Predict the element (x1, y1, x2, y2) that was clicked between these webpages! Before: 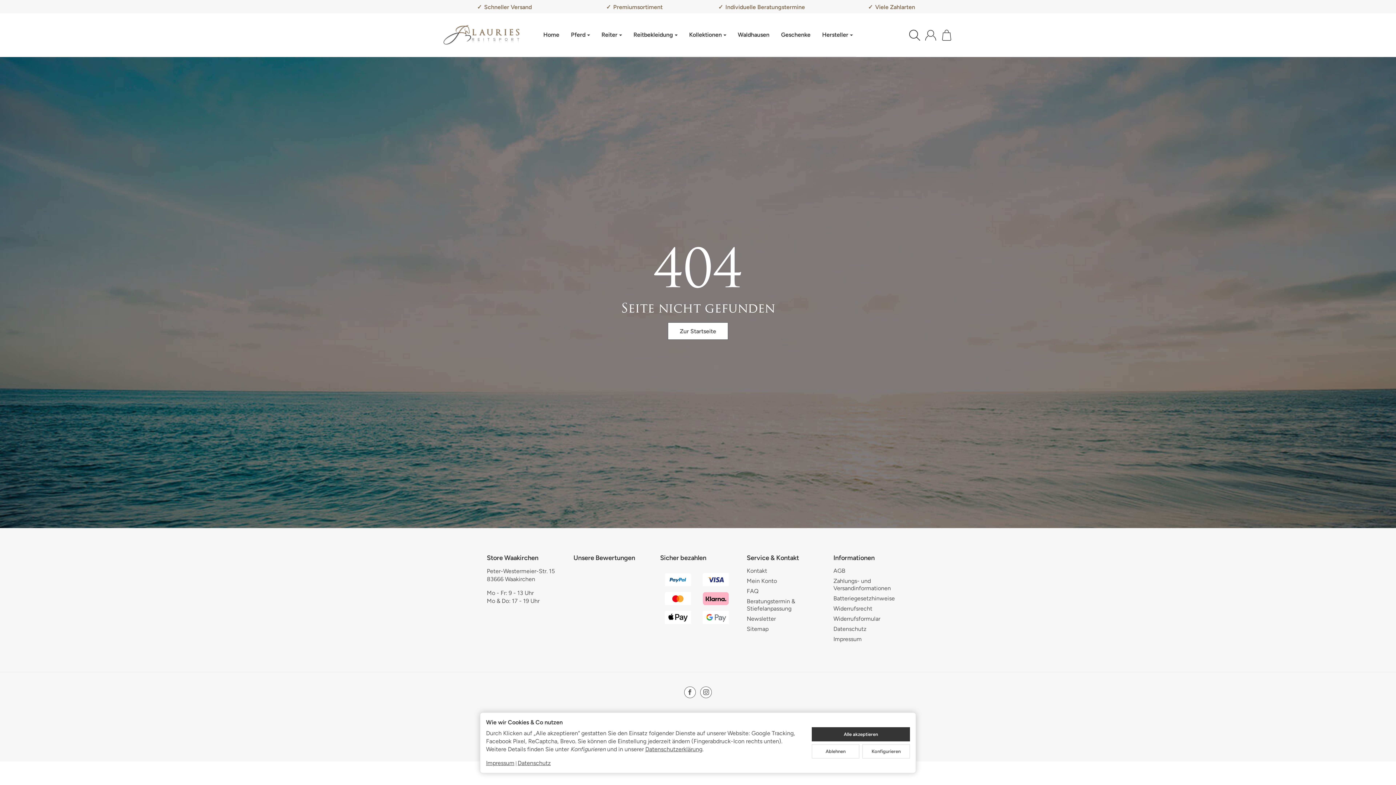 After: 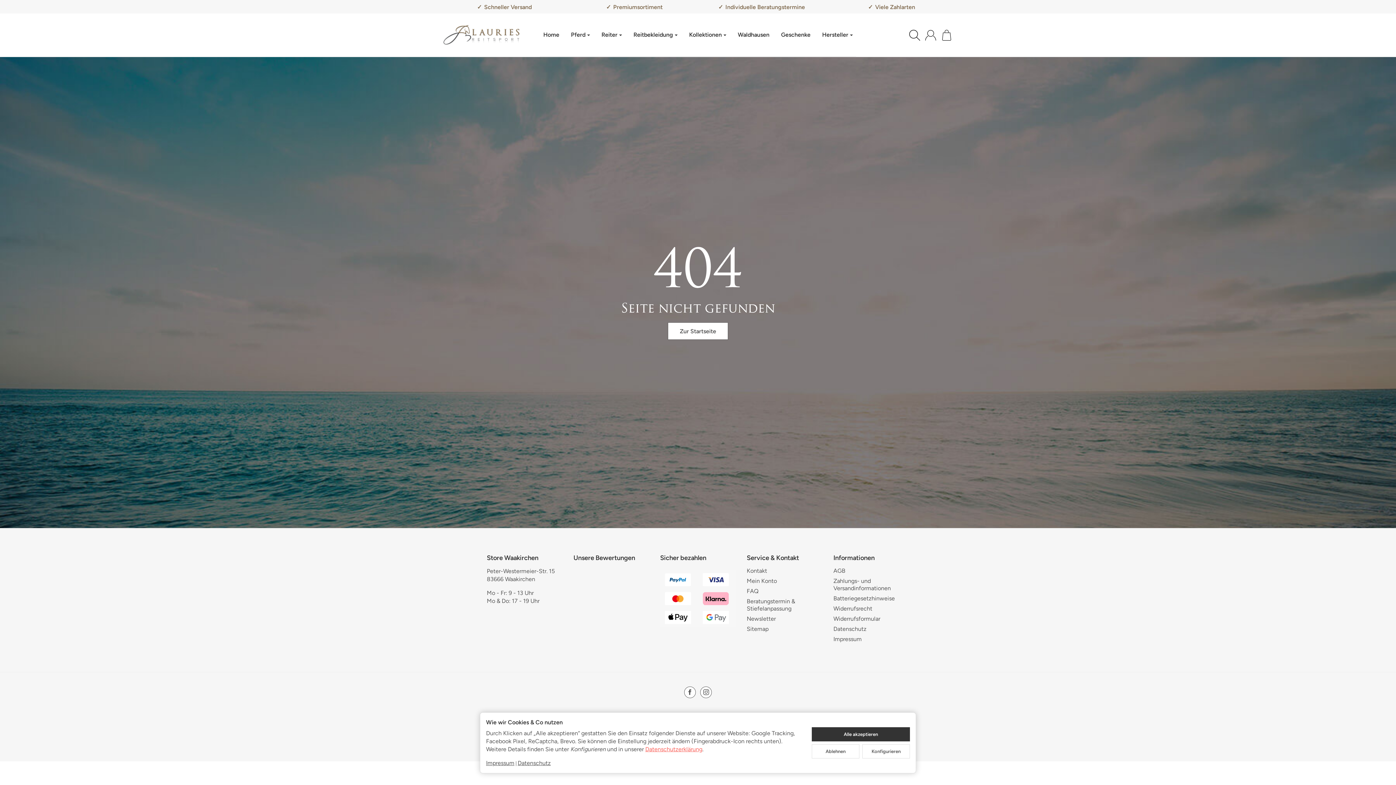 Action: bbox: (645, 746, 702, 753) label: Datenschutzerklärung